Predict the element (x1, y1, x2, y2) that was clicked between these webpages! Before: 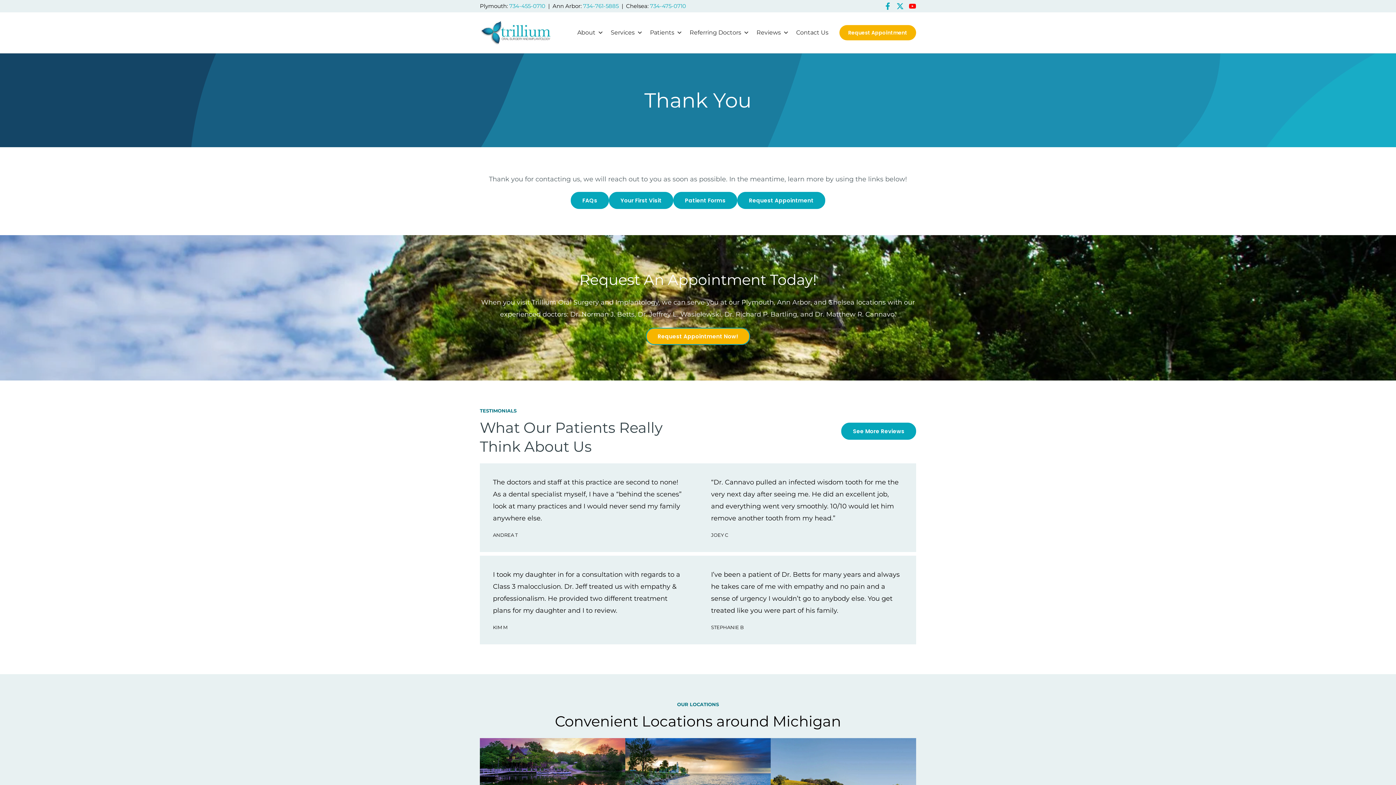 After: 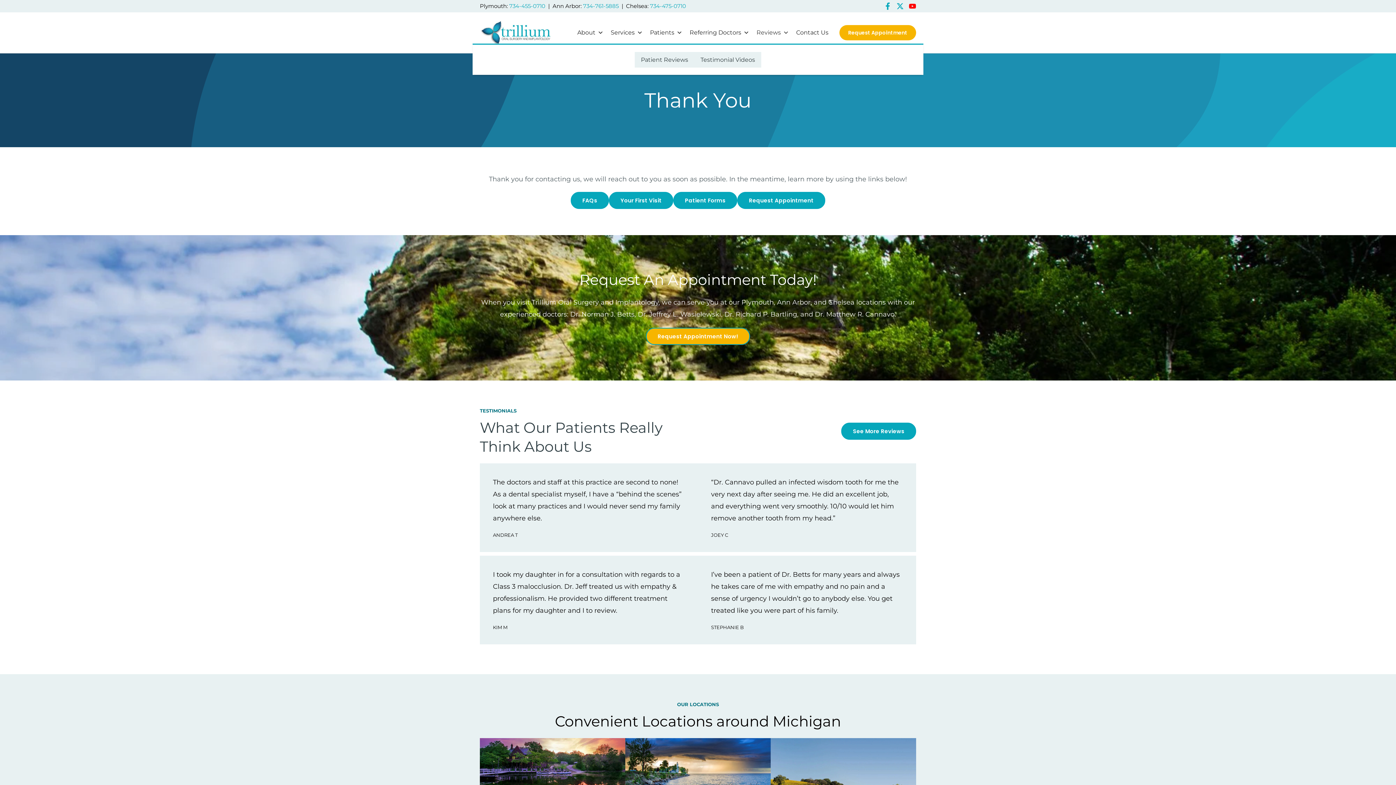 Action: bbox: (753, 21, 792, 43) label: Reviews